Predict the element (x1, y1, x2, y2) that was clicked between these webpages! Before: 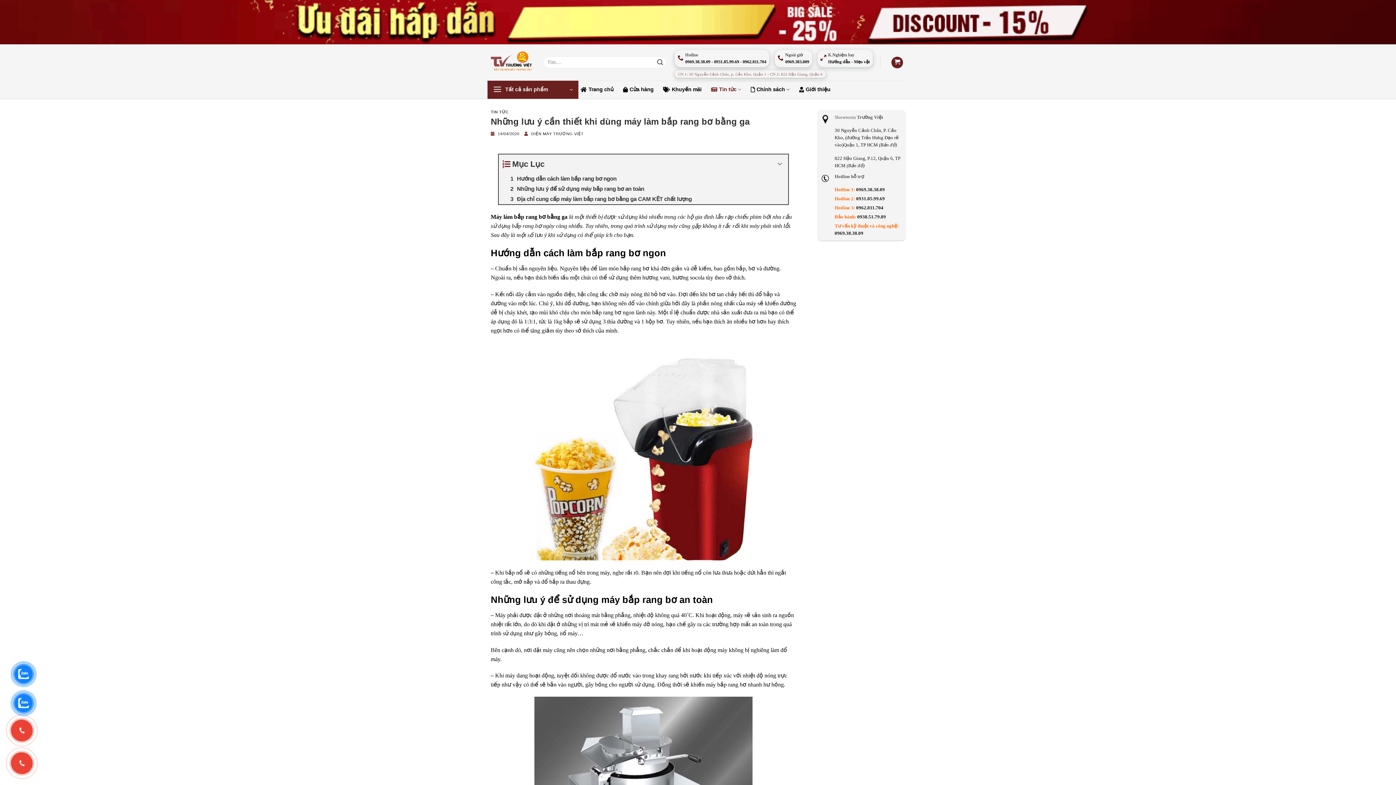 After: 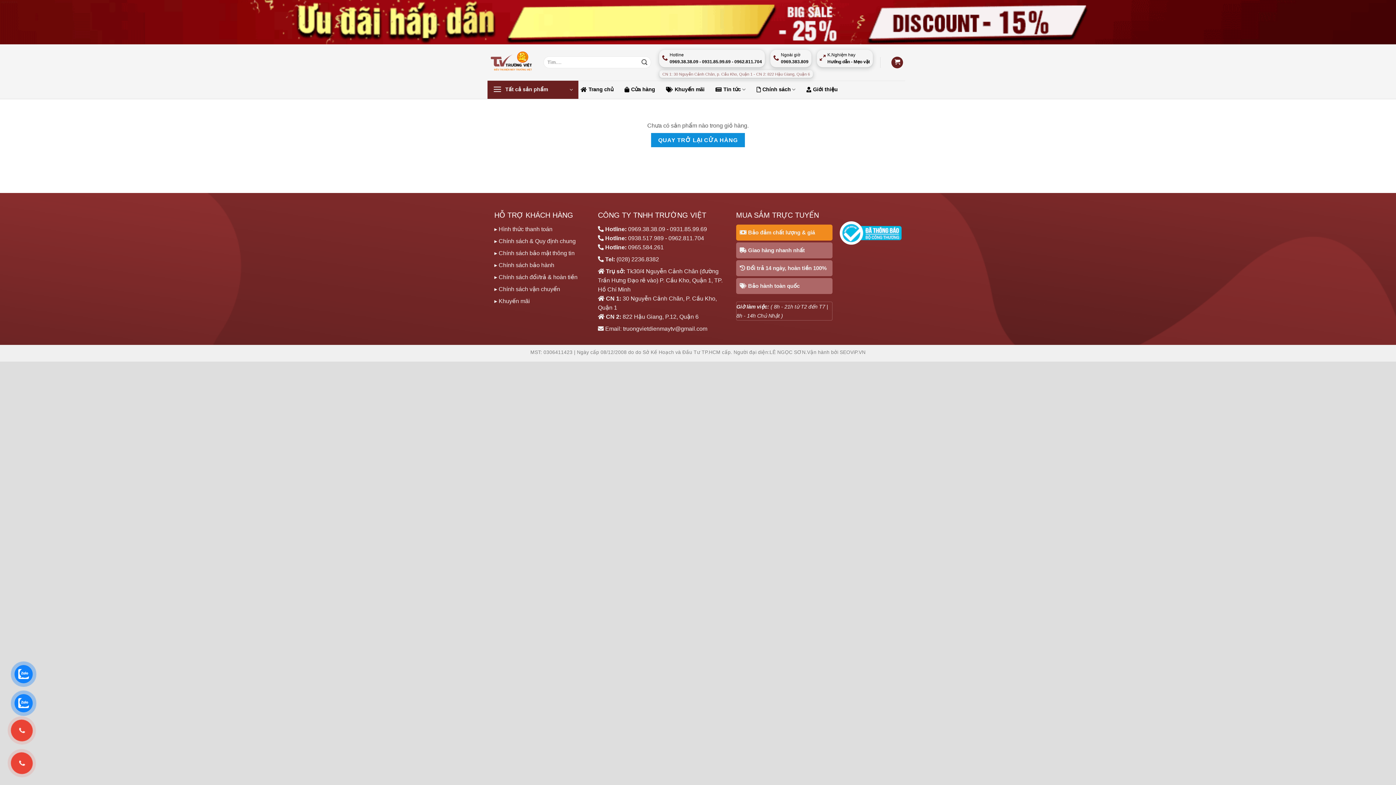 Action: bbox: (891, 56, 903, 68)